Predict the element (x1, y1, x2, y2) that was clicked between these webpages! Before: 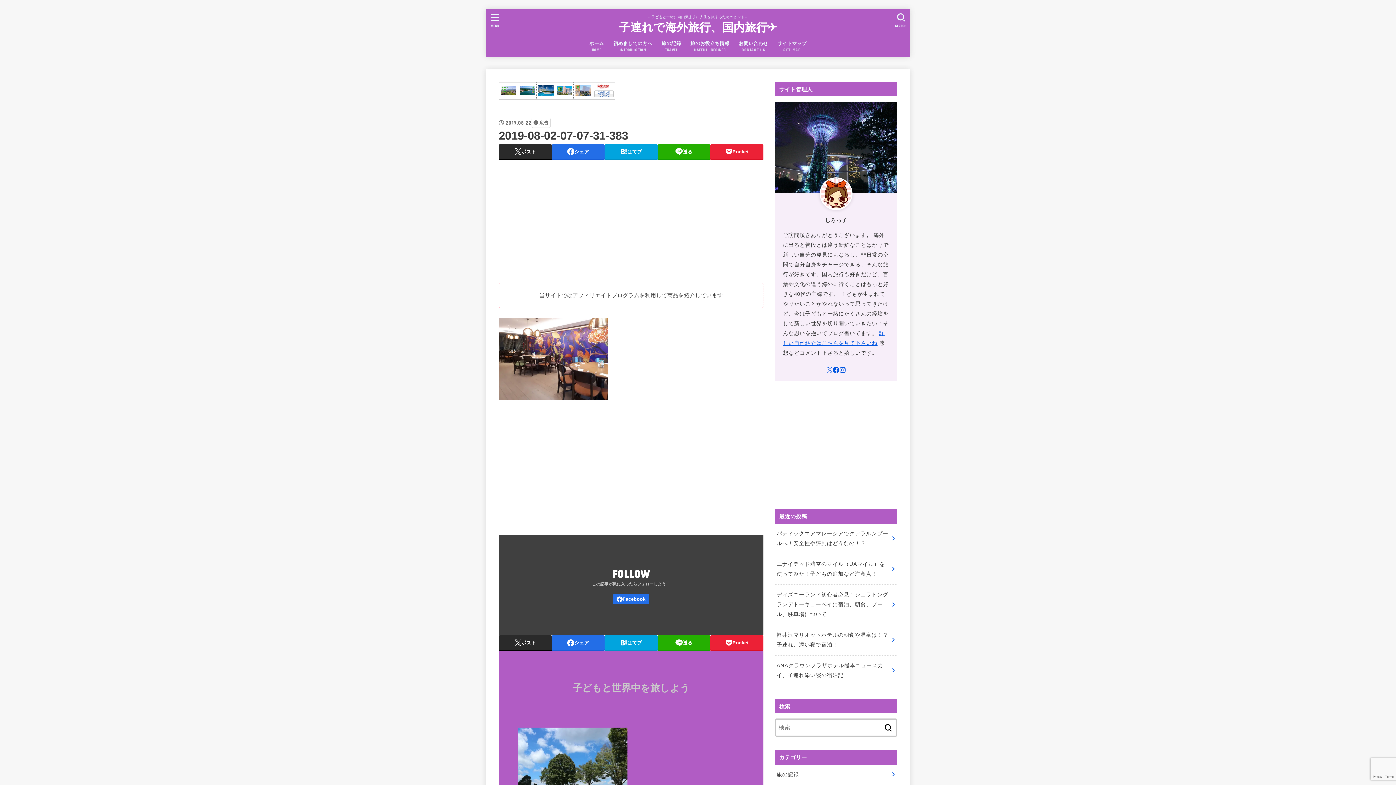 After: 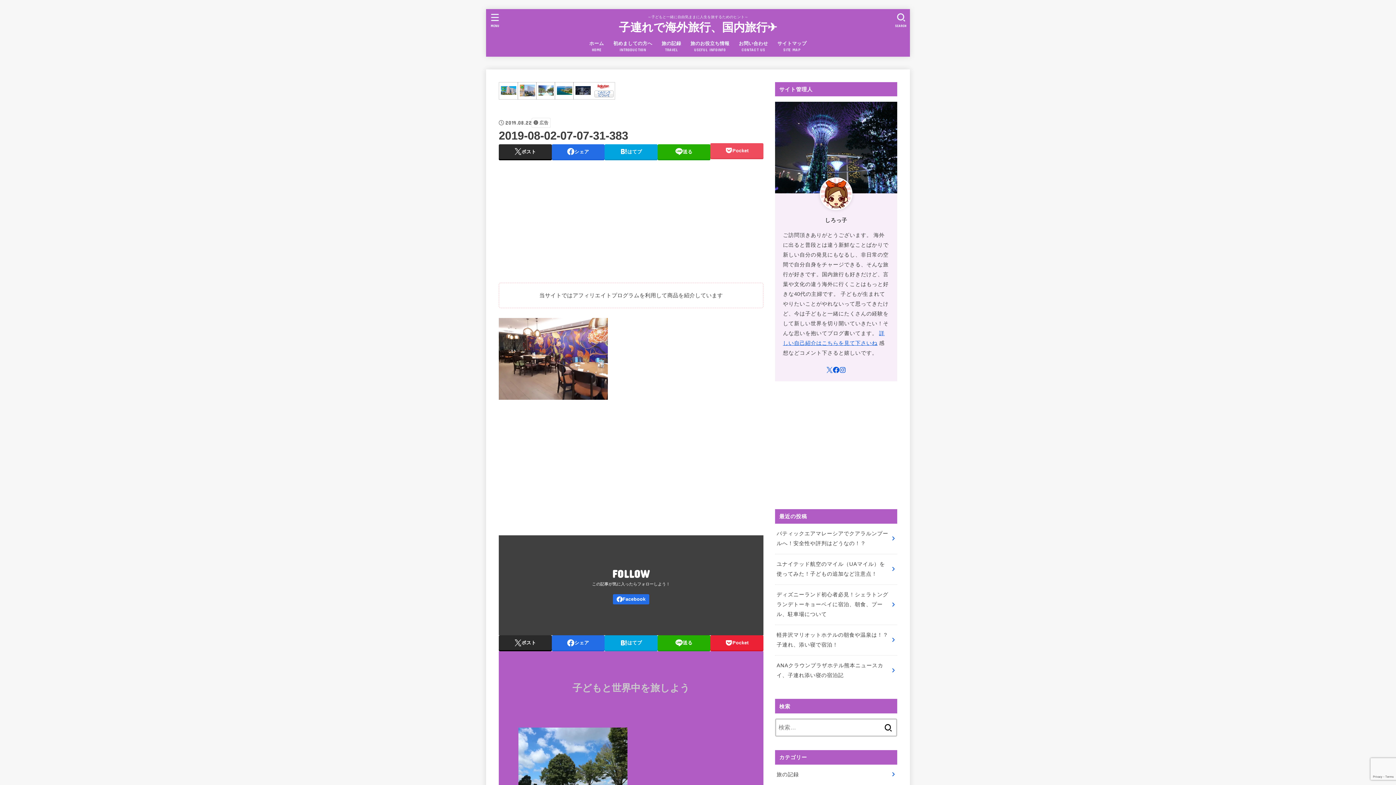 Action: bbox: (710, 144, 763, 159) label: Pocket